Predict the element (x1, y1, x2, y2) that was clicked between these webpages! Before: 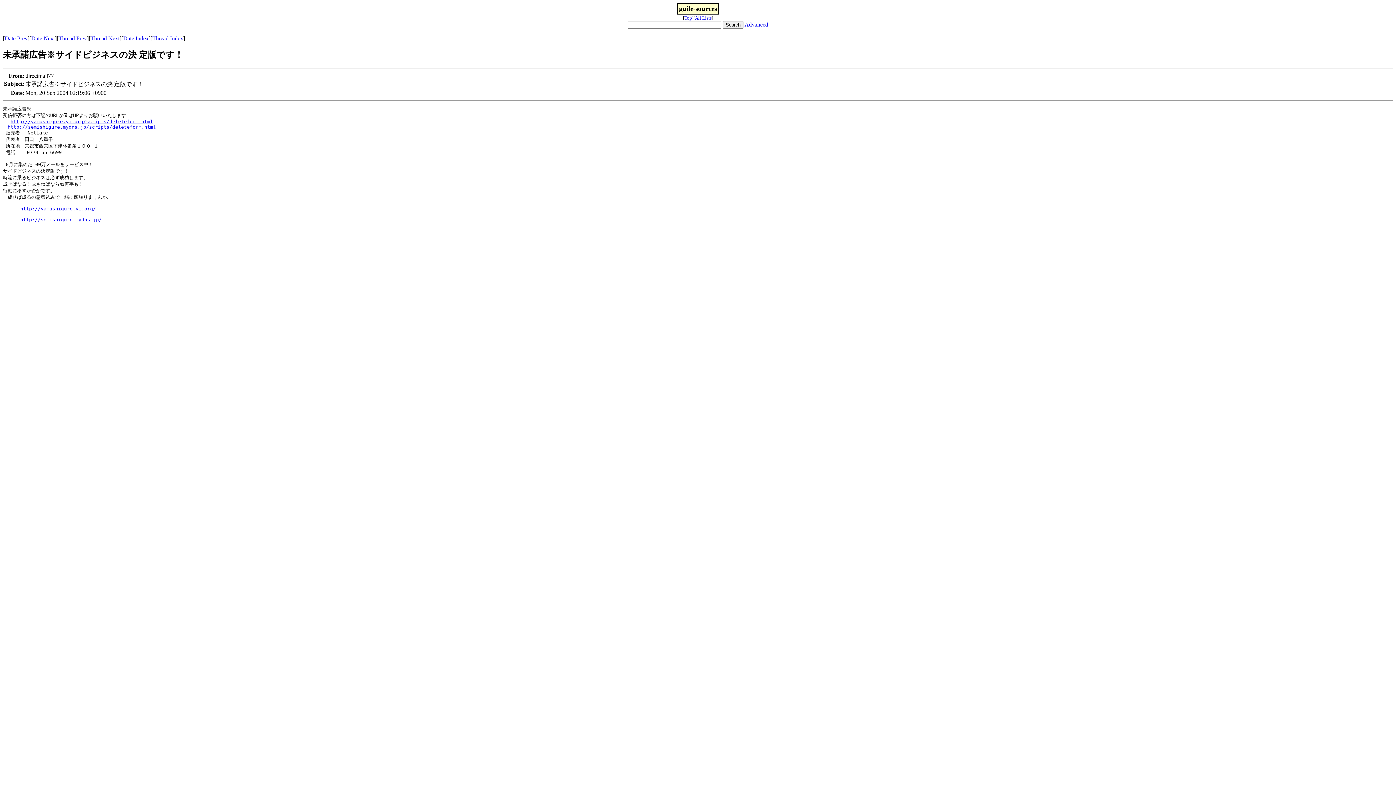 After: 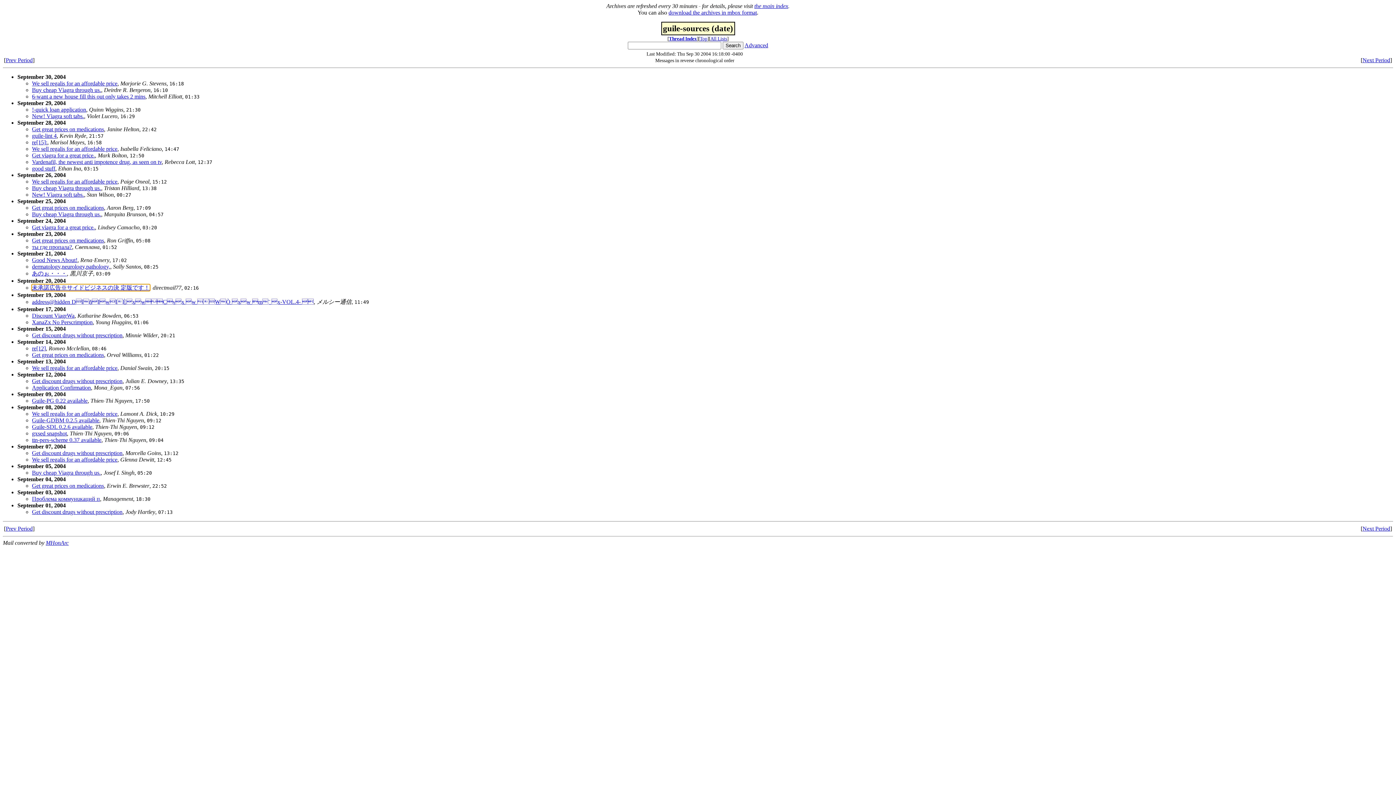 Action: label: Date Index bbox: (123, 35, 148, 41)